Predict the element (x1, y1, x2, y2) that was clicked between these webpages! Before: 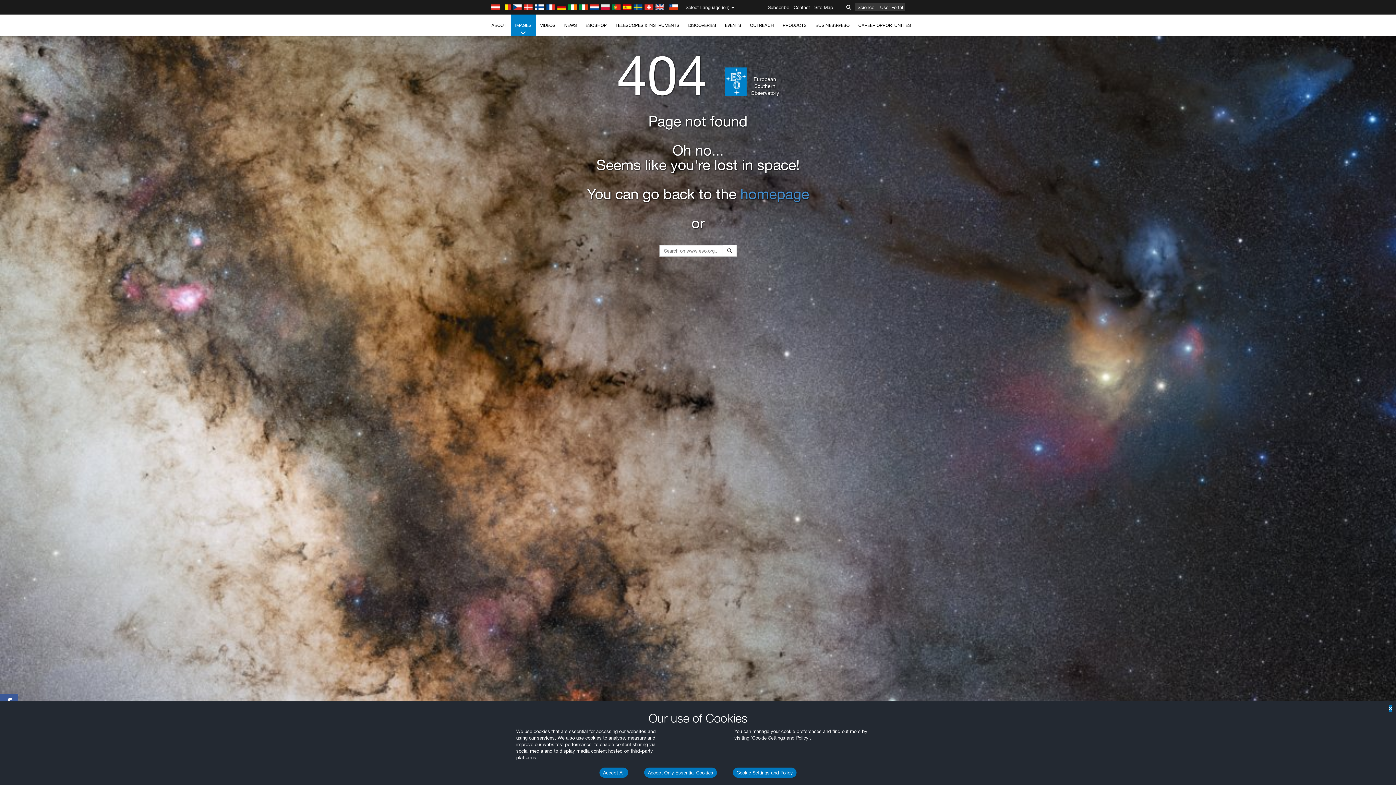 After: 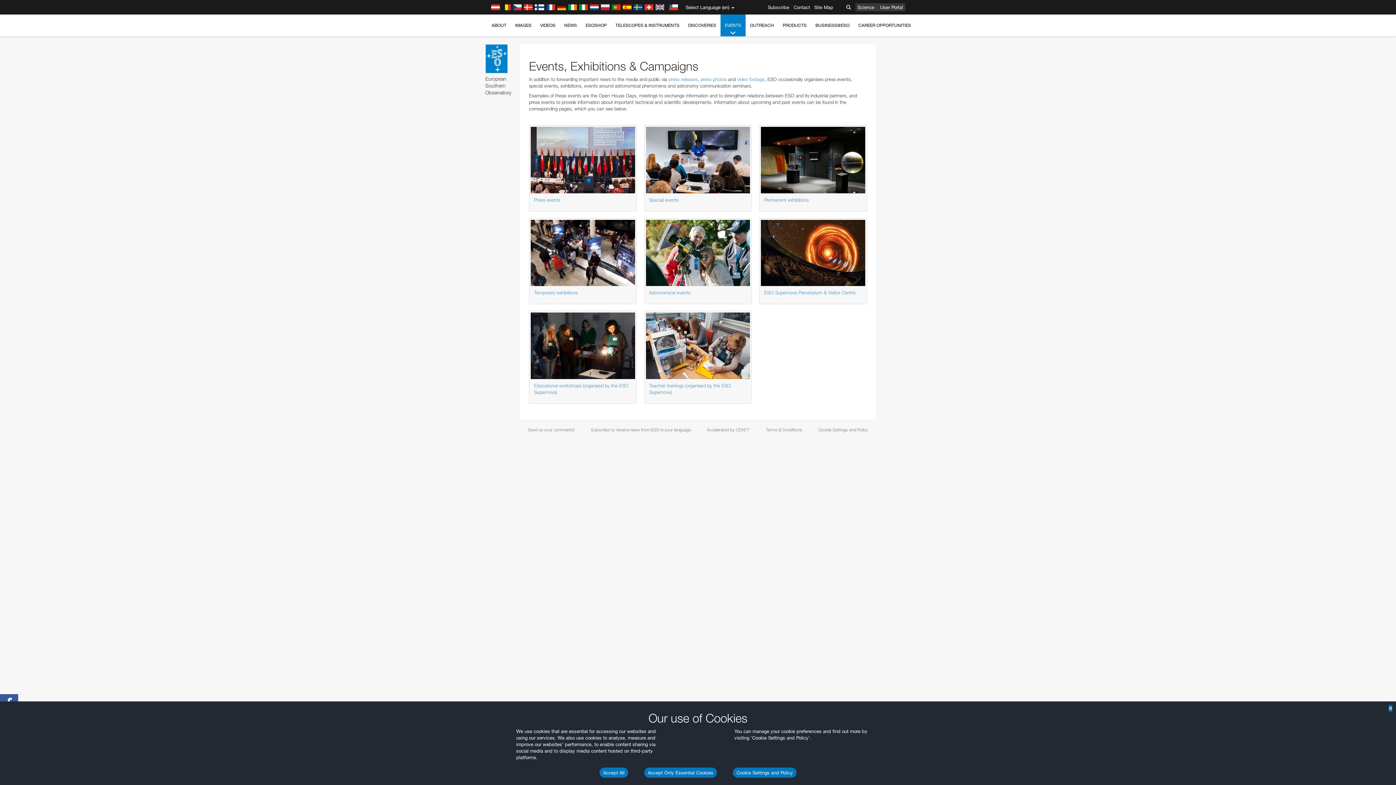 Action: bbox: (720, 14, 745, 36) label: EVENTS